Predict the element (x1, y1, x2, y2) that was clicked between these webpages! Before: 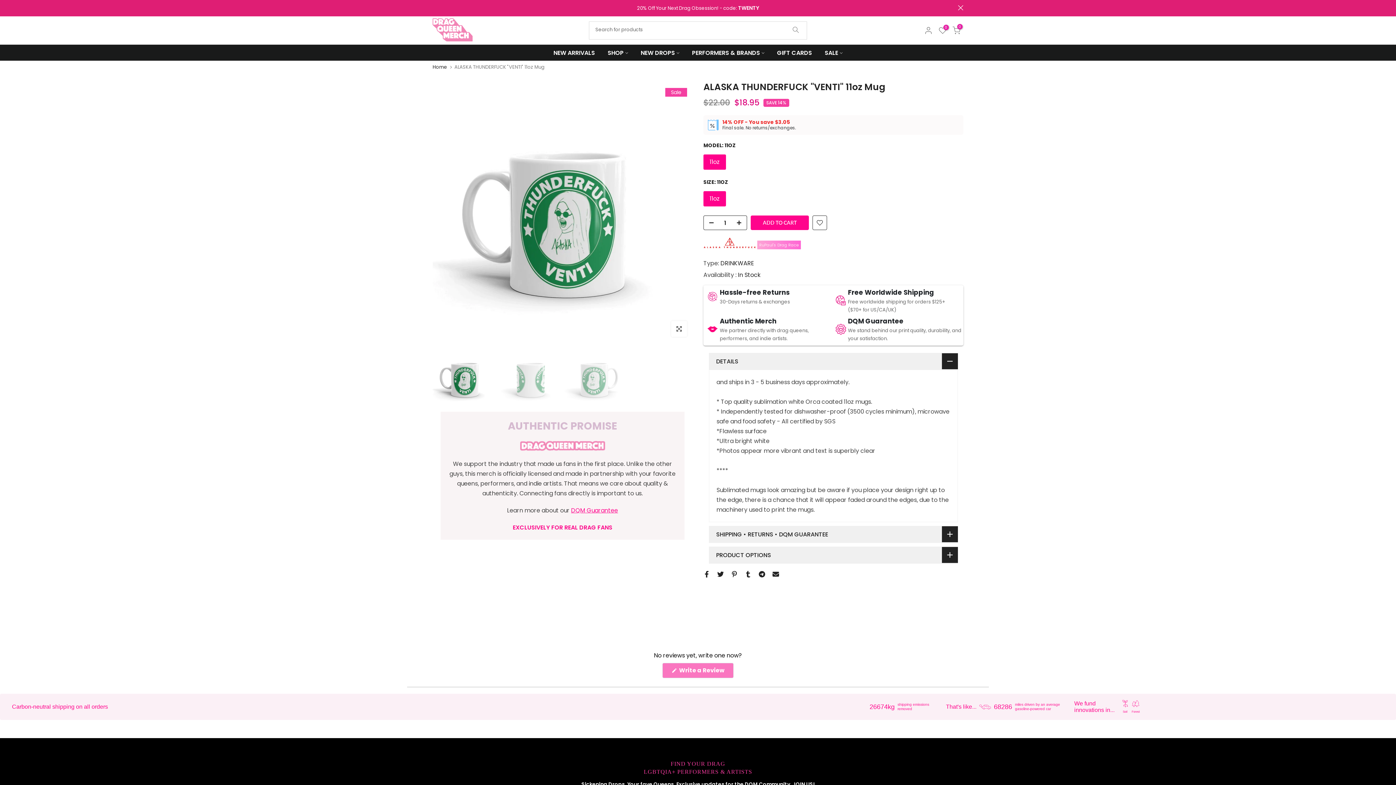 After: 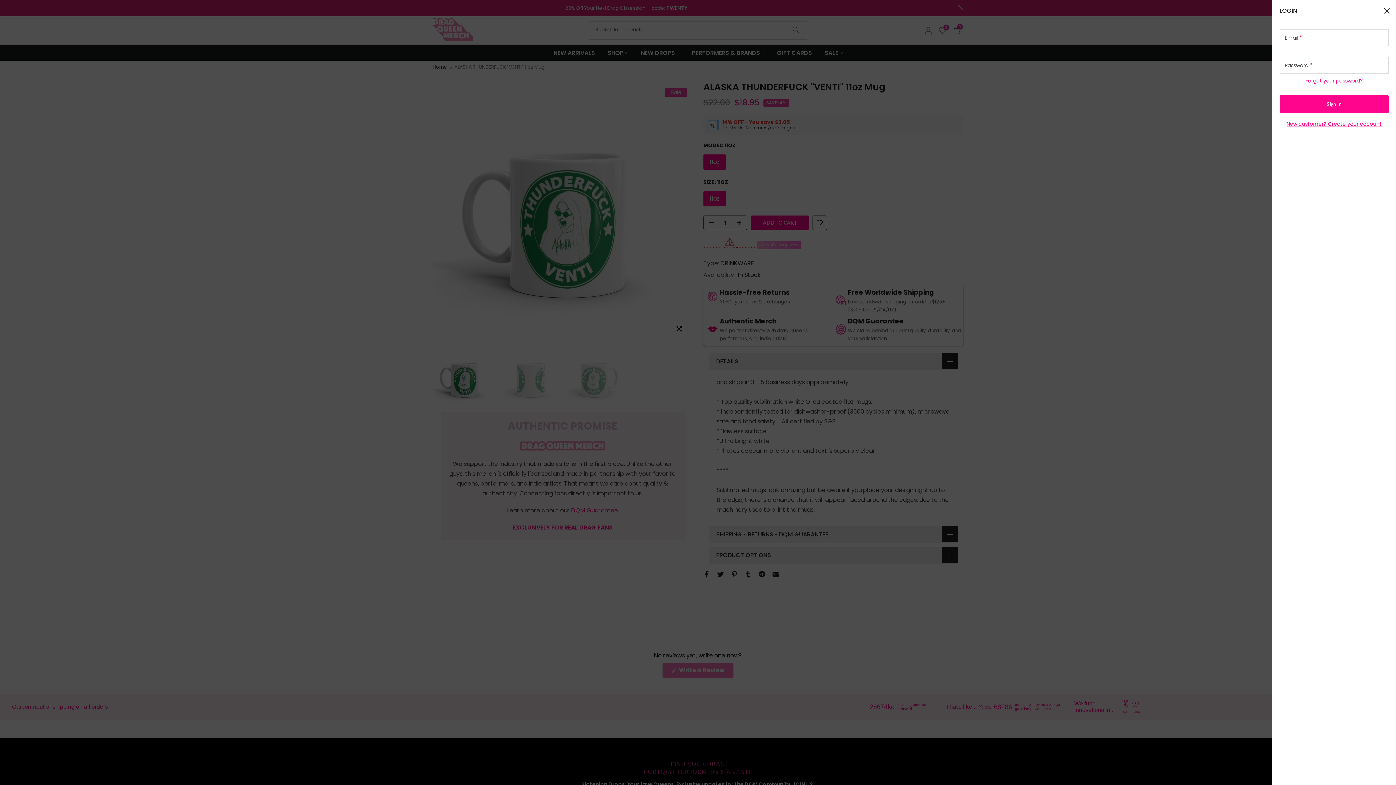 Action: bbox: (924, 26, 933, 34)